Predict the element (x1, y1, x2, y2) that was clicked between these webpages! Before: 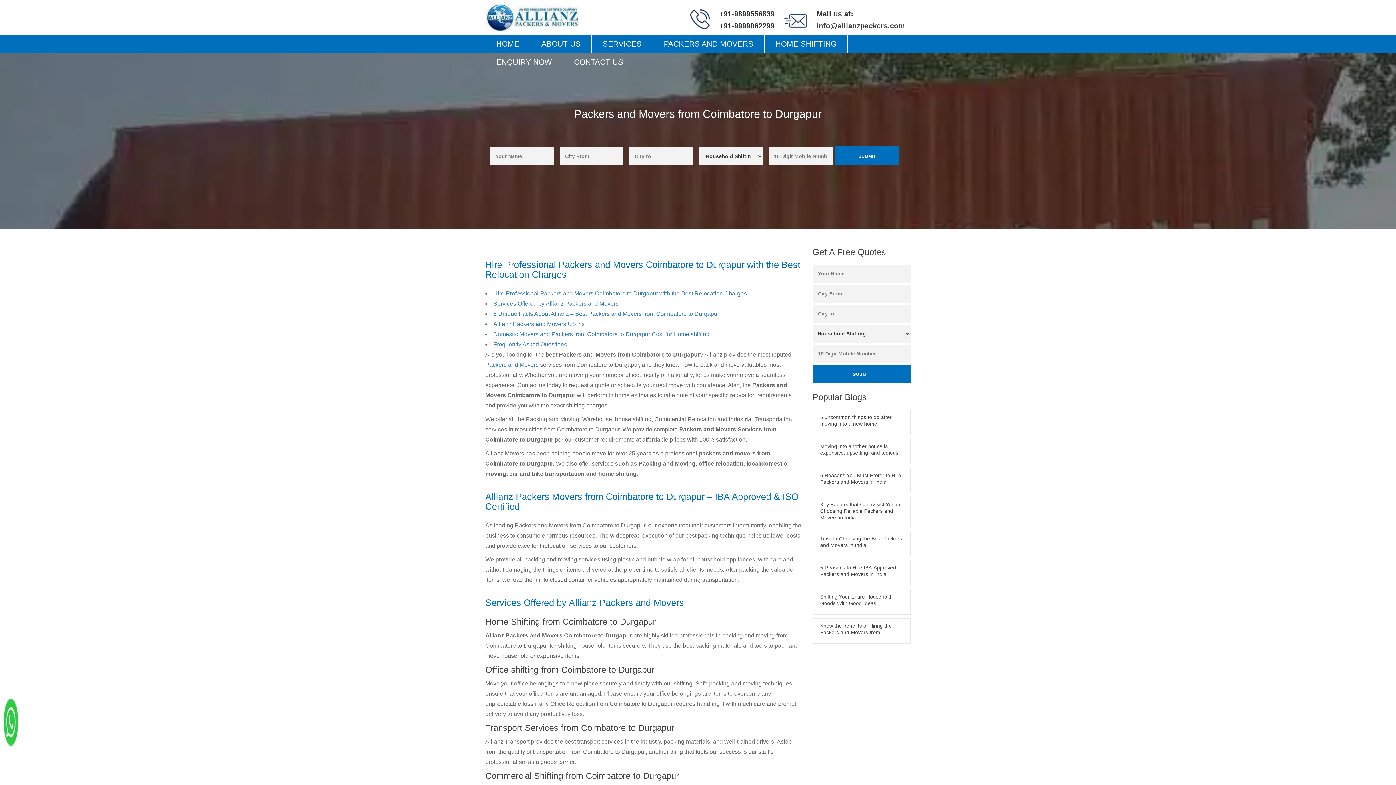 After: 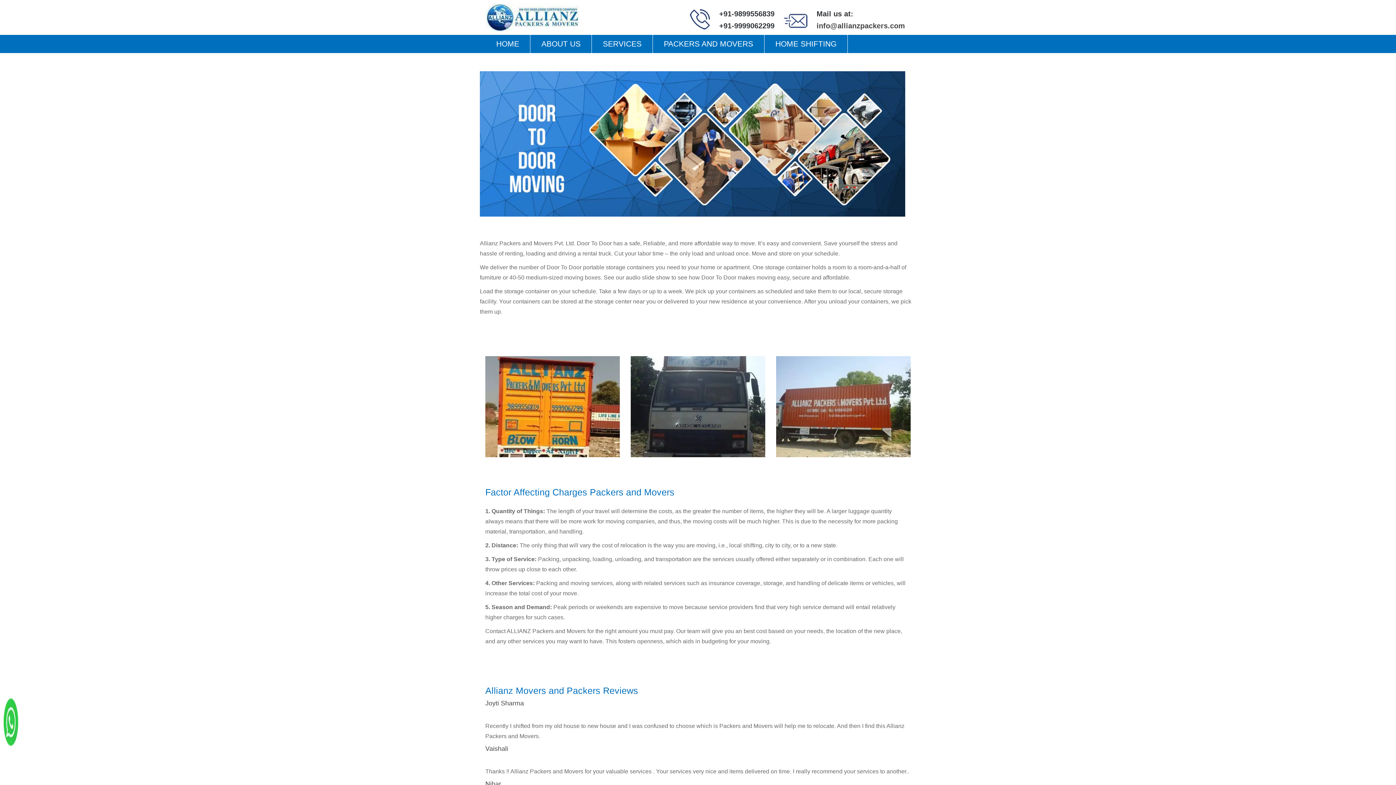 Action: label: SERVICES bbox: (592, 34, 652, 53)